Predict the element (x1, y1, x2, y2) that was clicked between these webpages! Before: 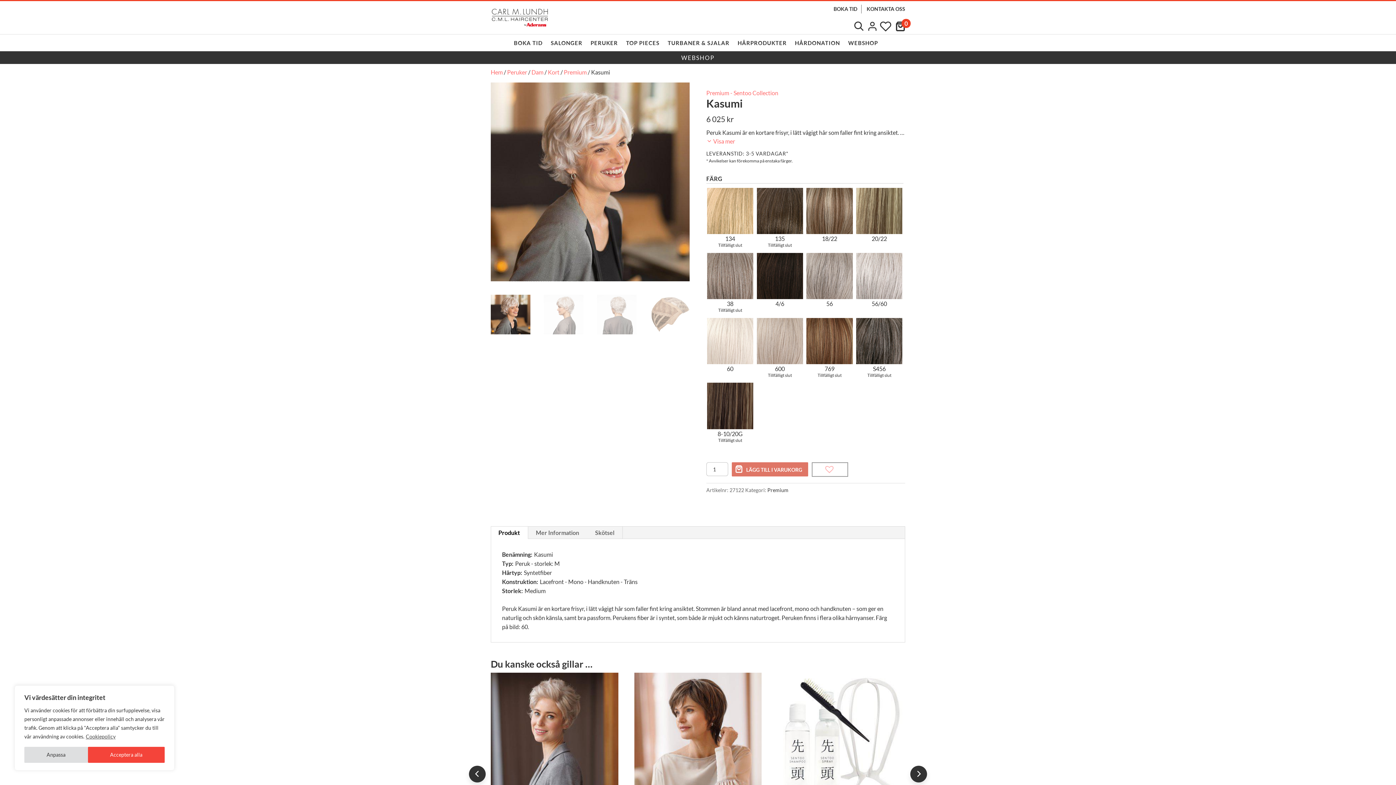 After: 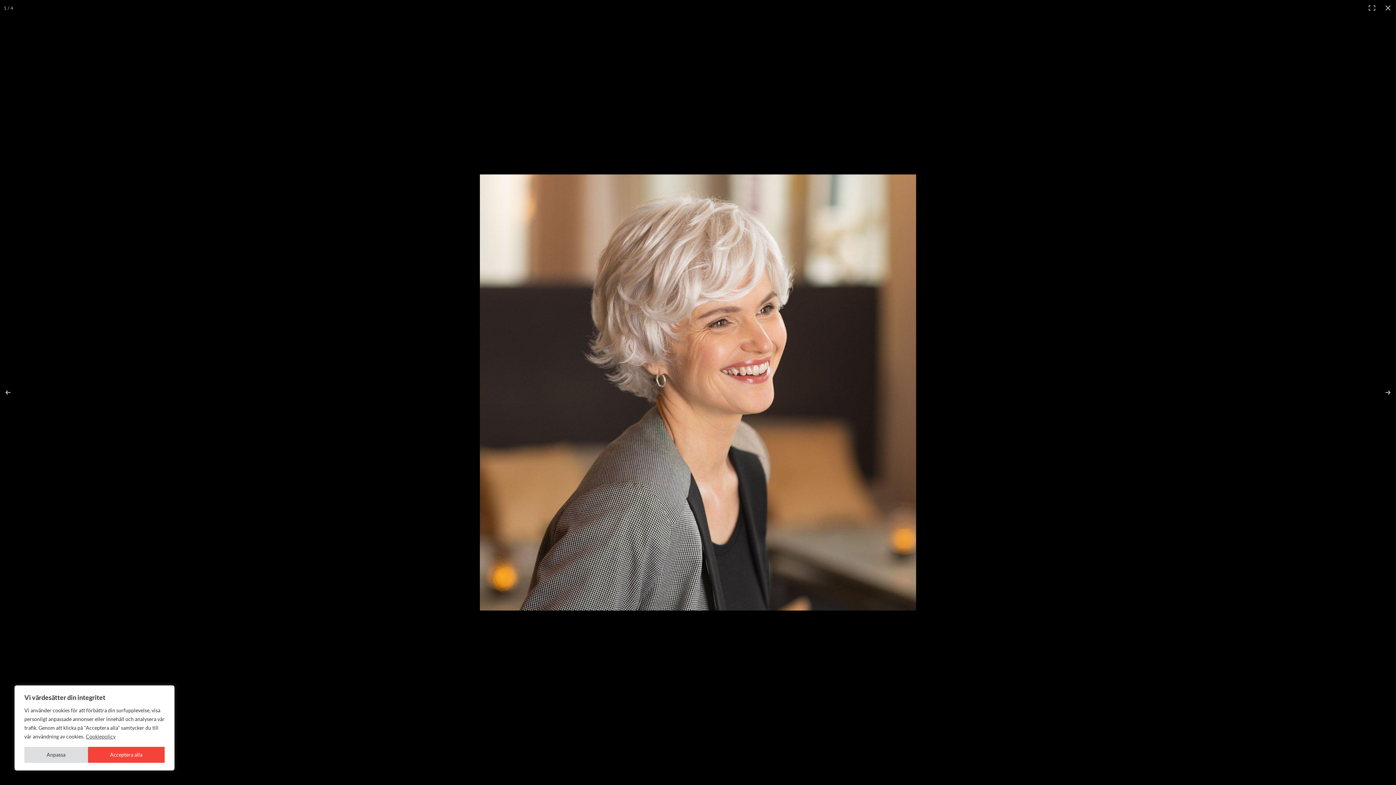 Action: bbox: (490, 82, 689, 281)